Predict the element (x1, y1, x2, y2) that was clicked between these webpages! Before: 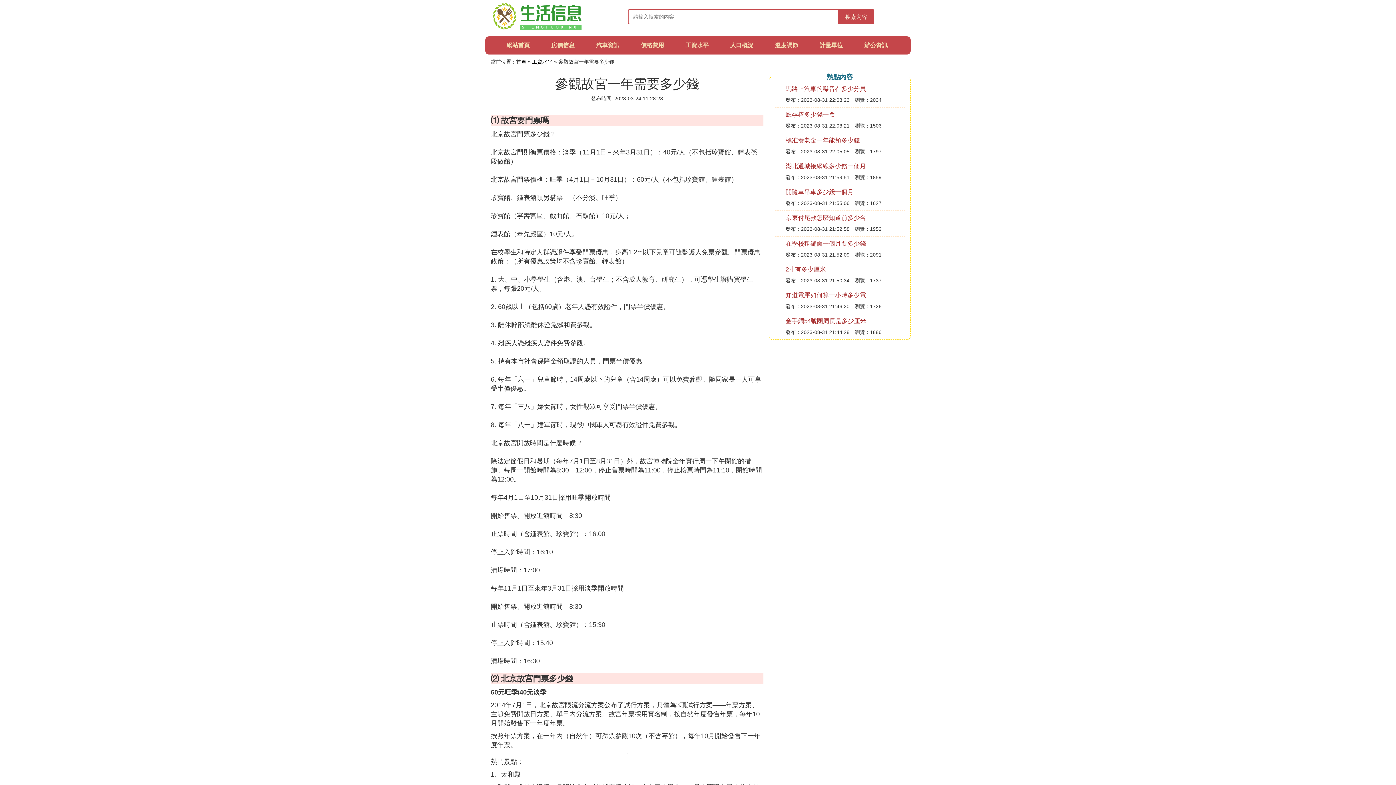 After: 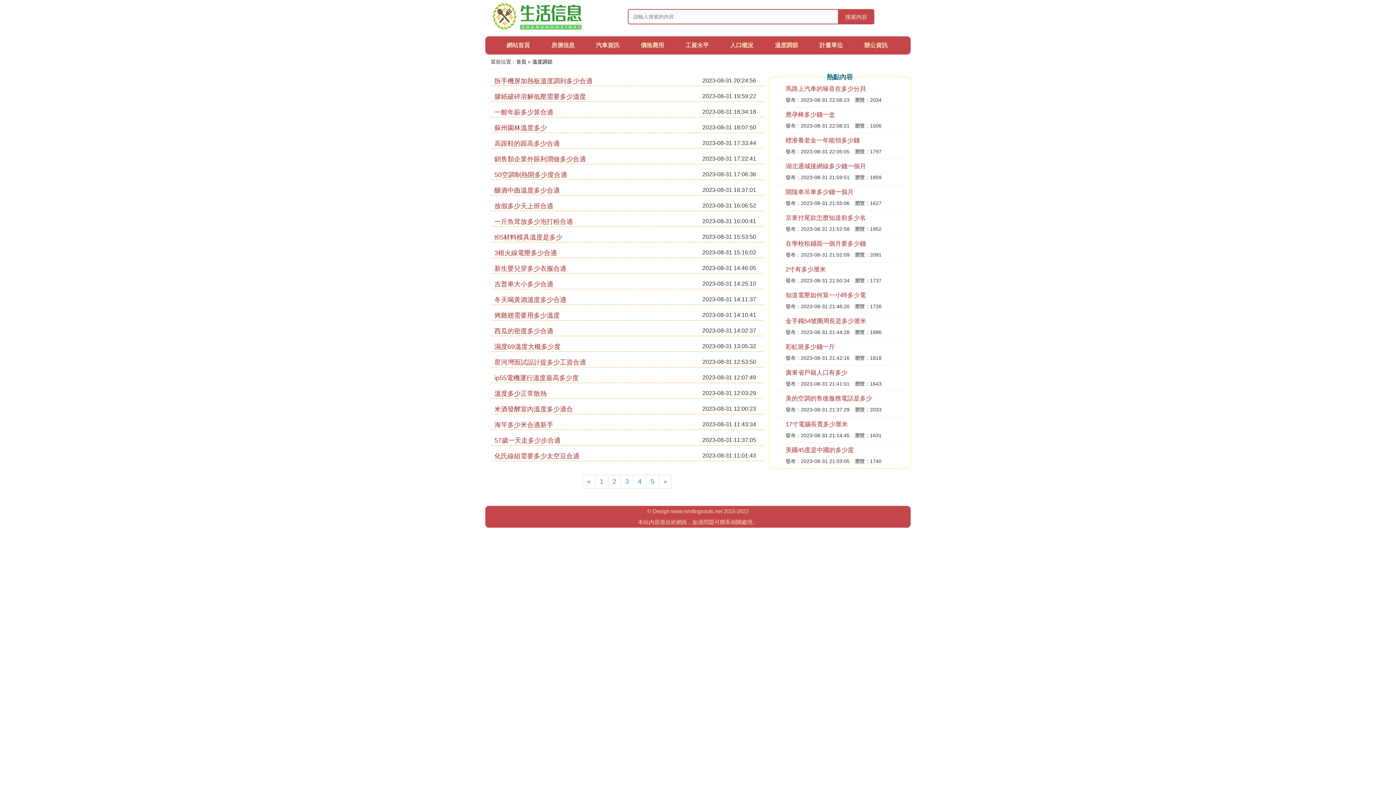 Action: label: 溫度調節 bbox: (775, 42, 798, 48)